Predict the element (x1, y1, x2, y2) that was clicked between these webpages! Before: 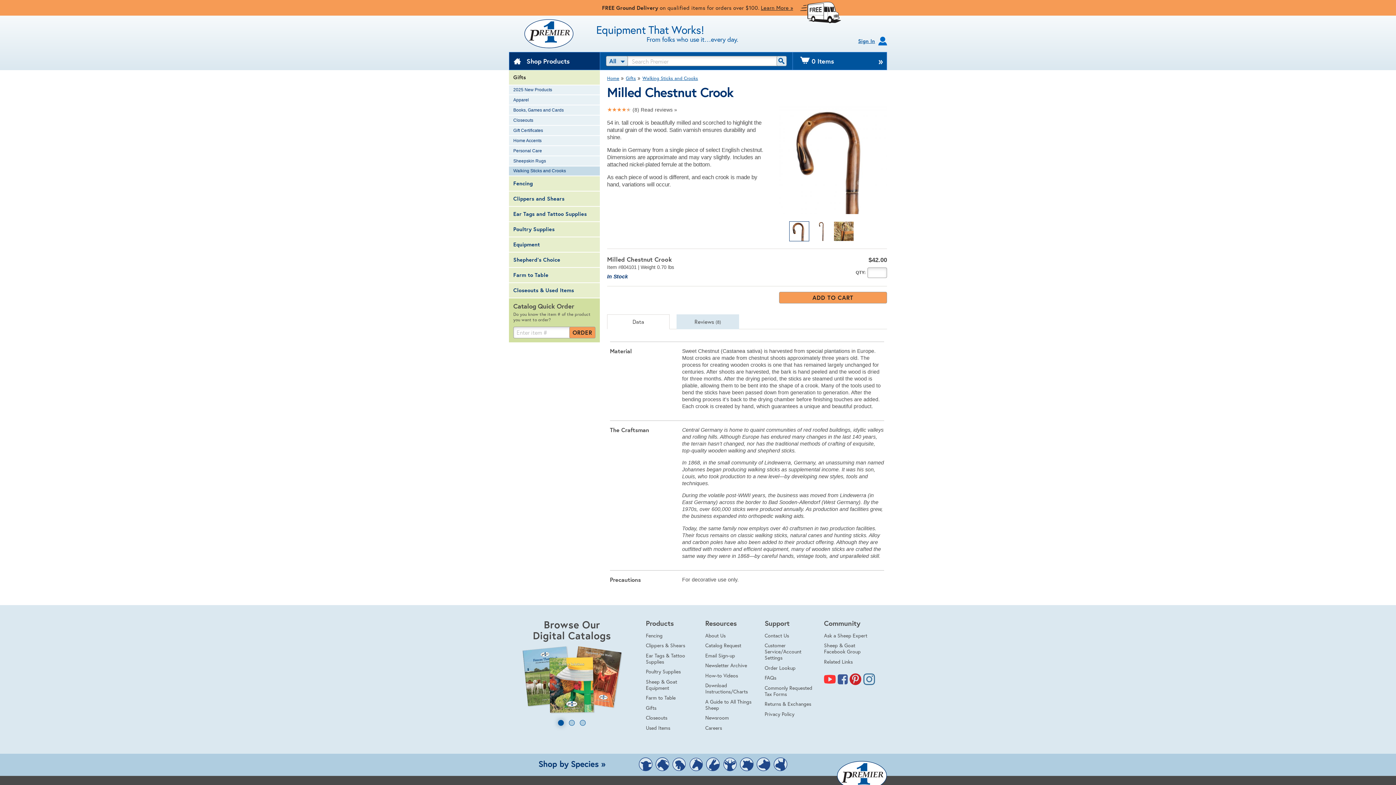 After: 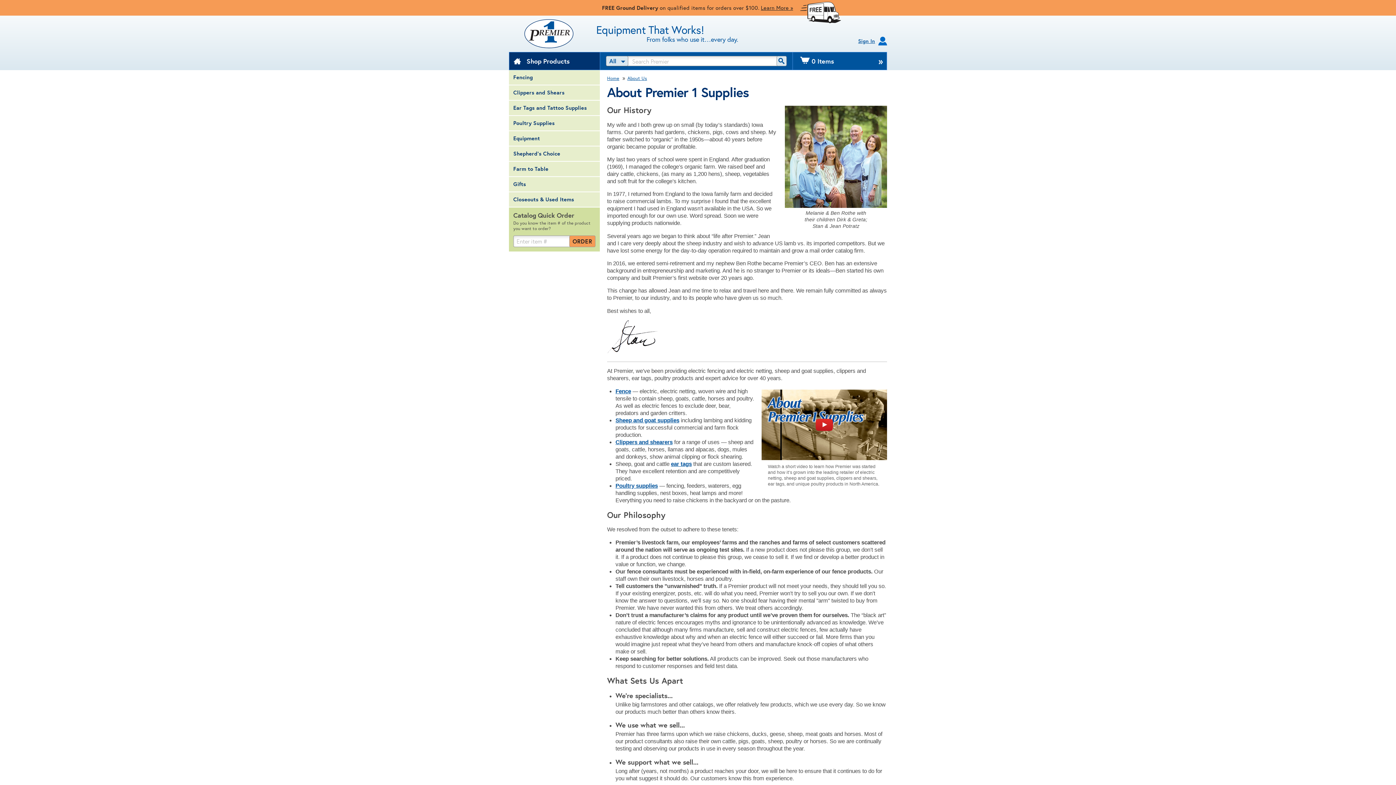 Action: bbox: (705, 632, 725, 639) label: About Us